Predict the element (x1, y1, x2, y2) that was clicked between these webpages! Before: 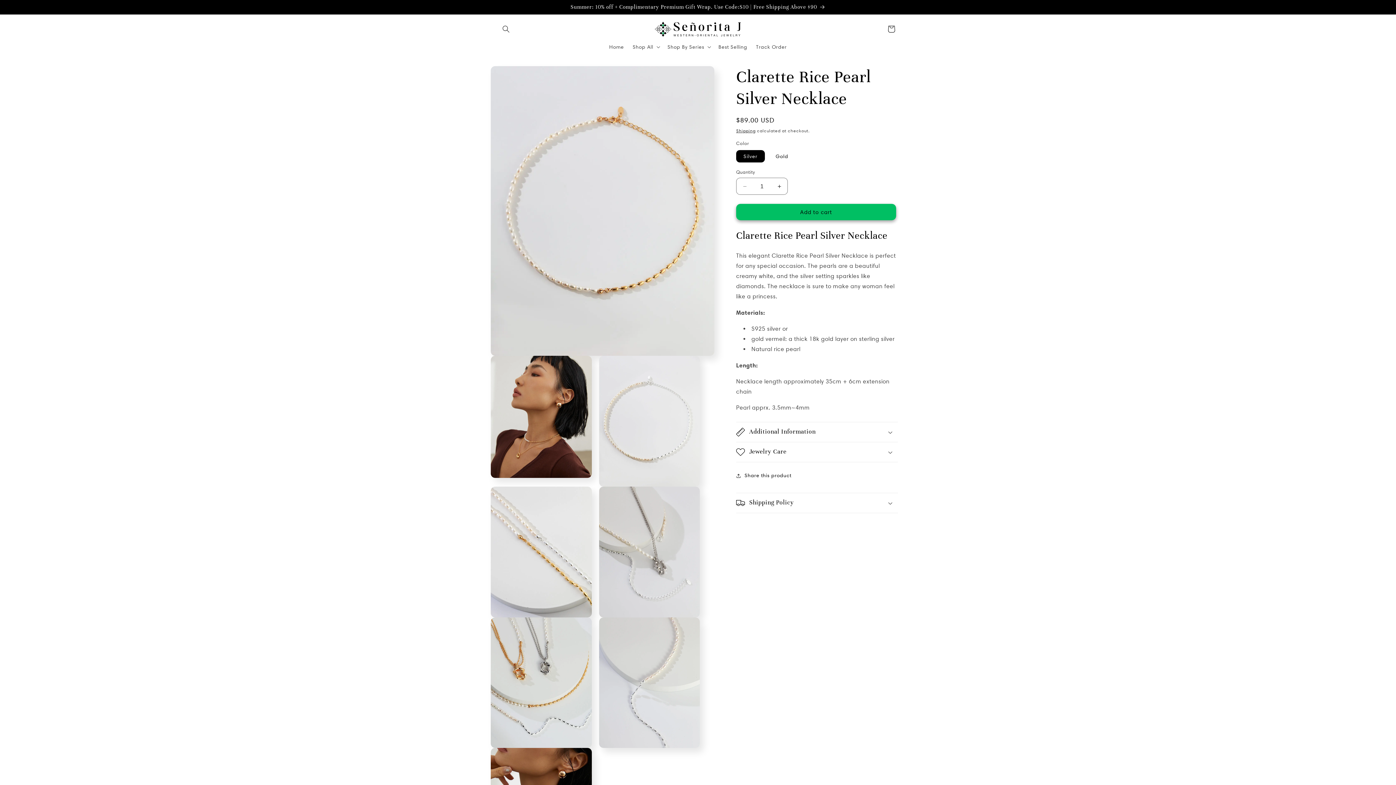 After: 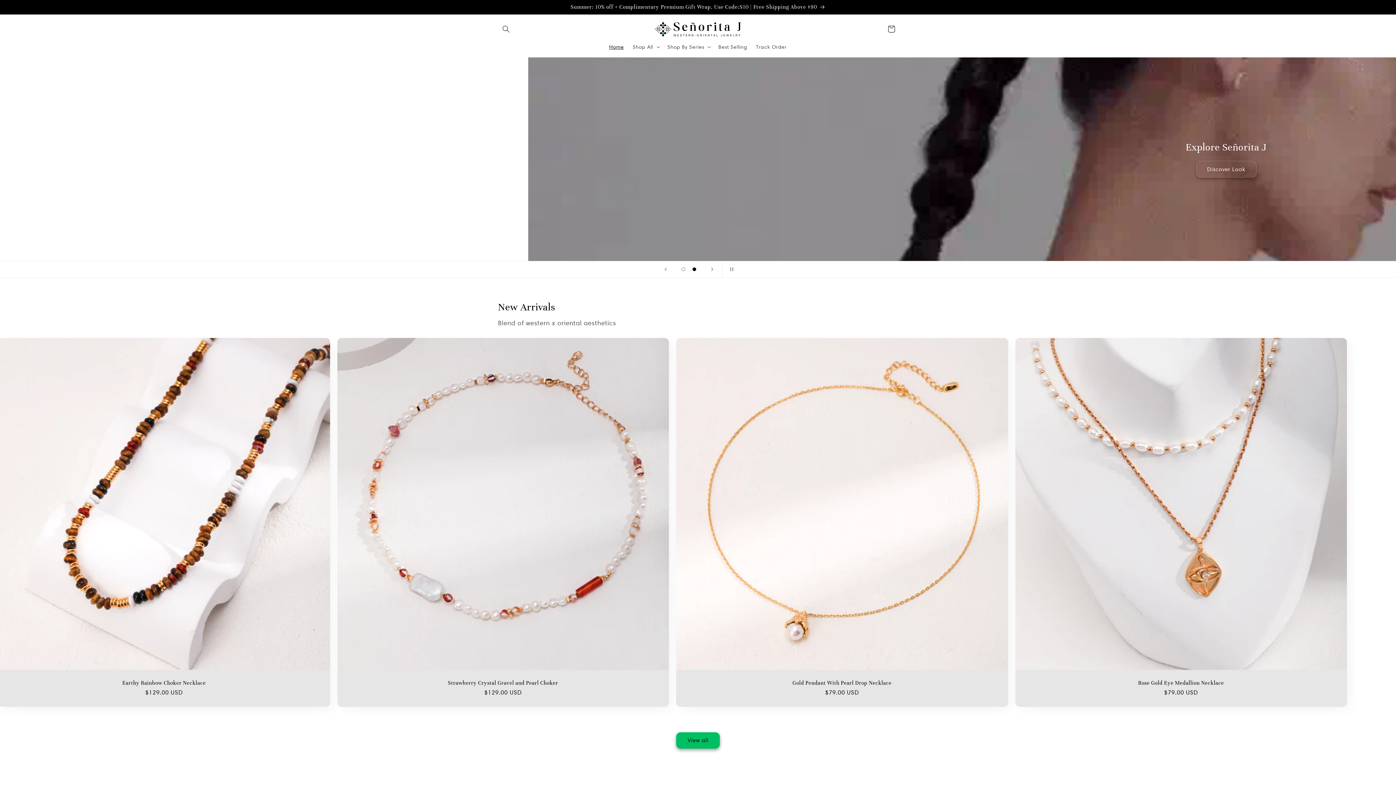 Action: bbox: (651, 18, 744, 39)